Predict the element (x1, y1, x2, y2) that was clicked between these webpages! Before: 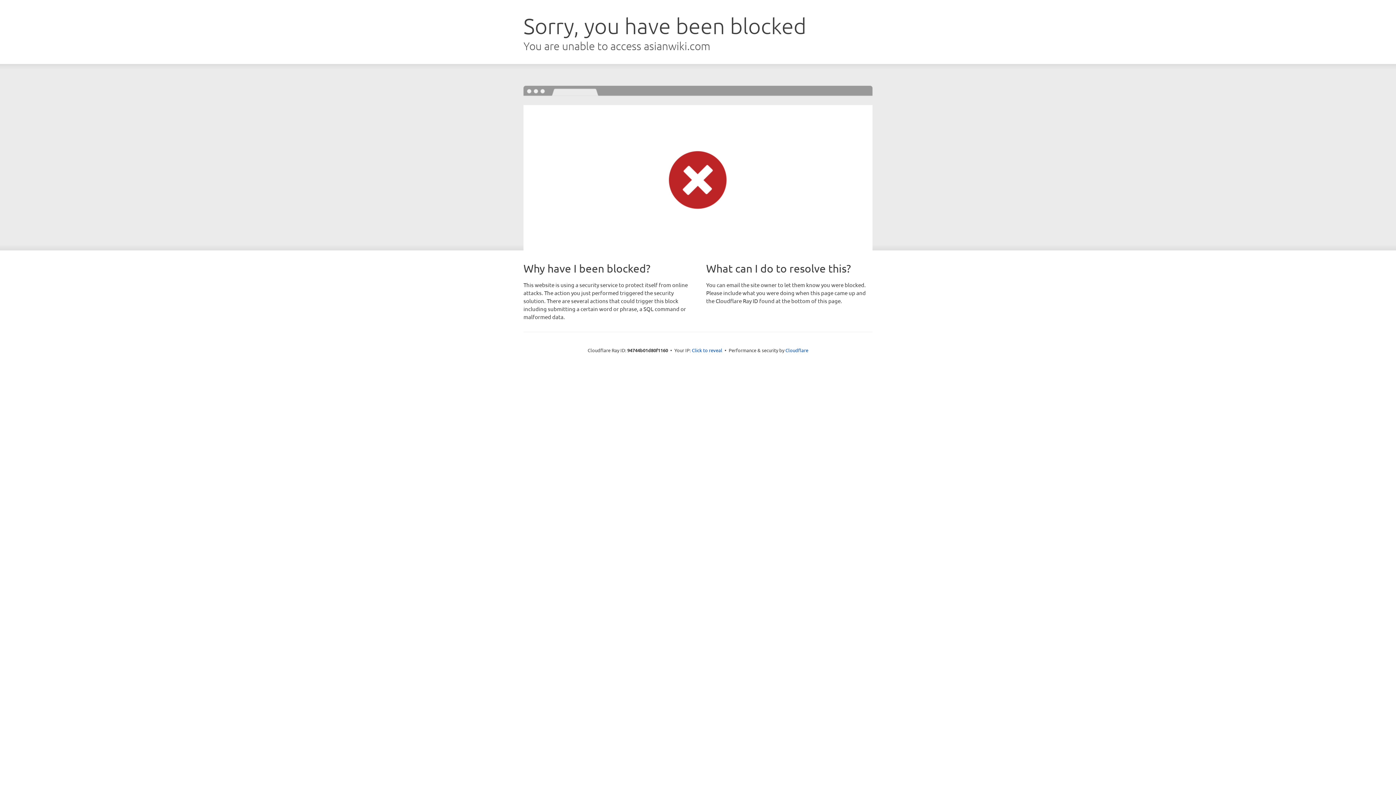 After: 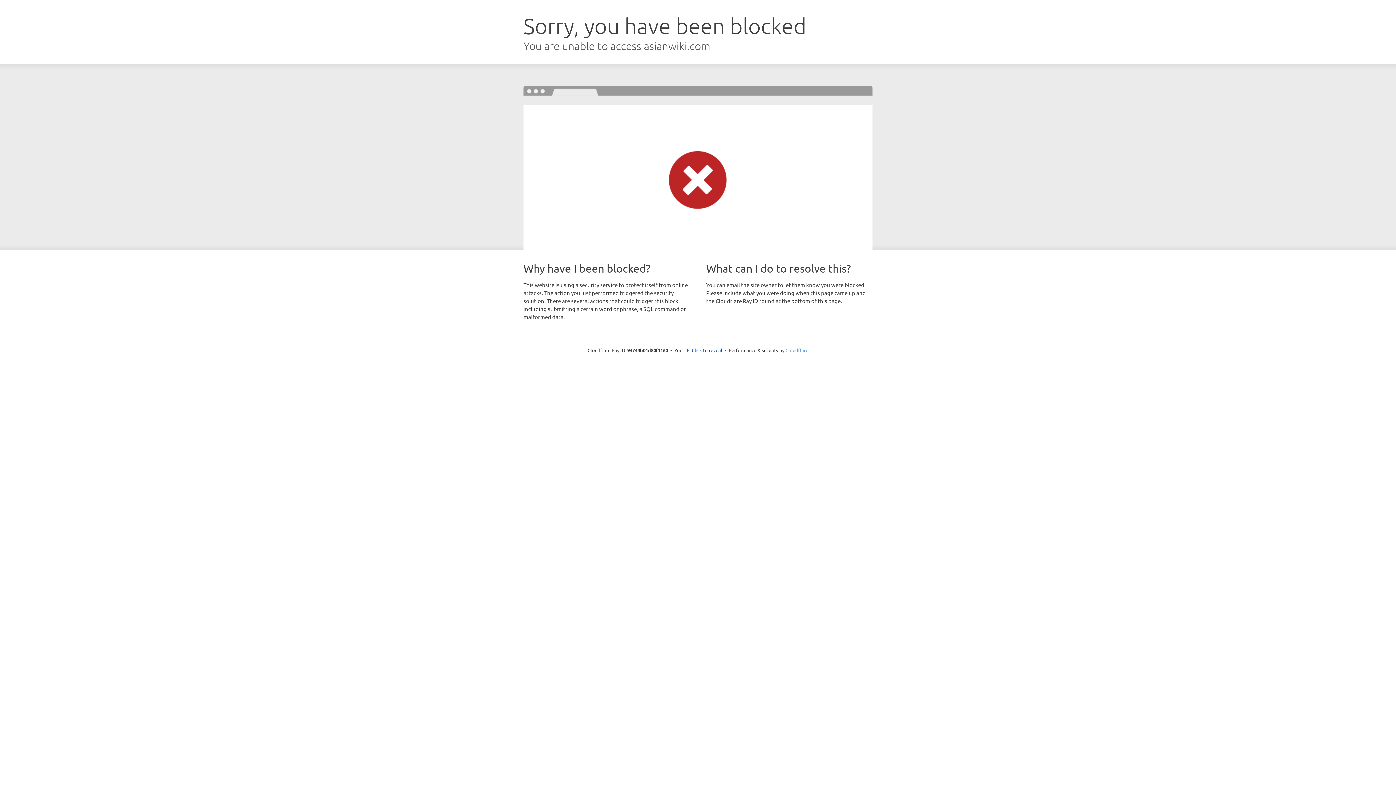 Action: bbox: (785, 347, 808, 353) label: Cloudflare